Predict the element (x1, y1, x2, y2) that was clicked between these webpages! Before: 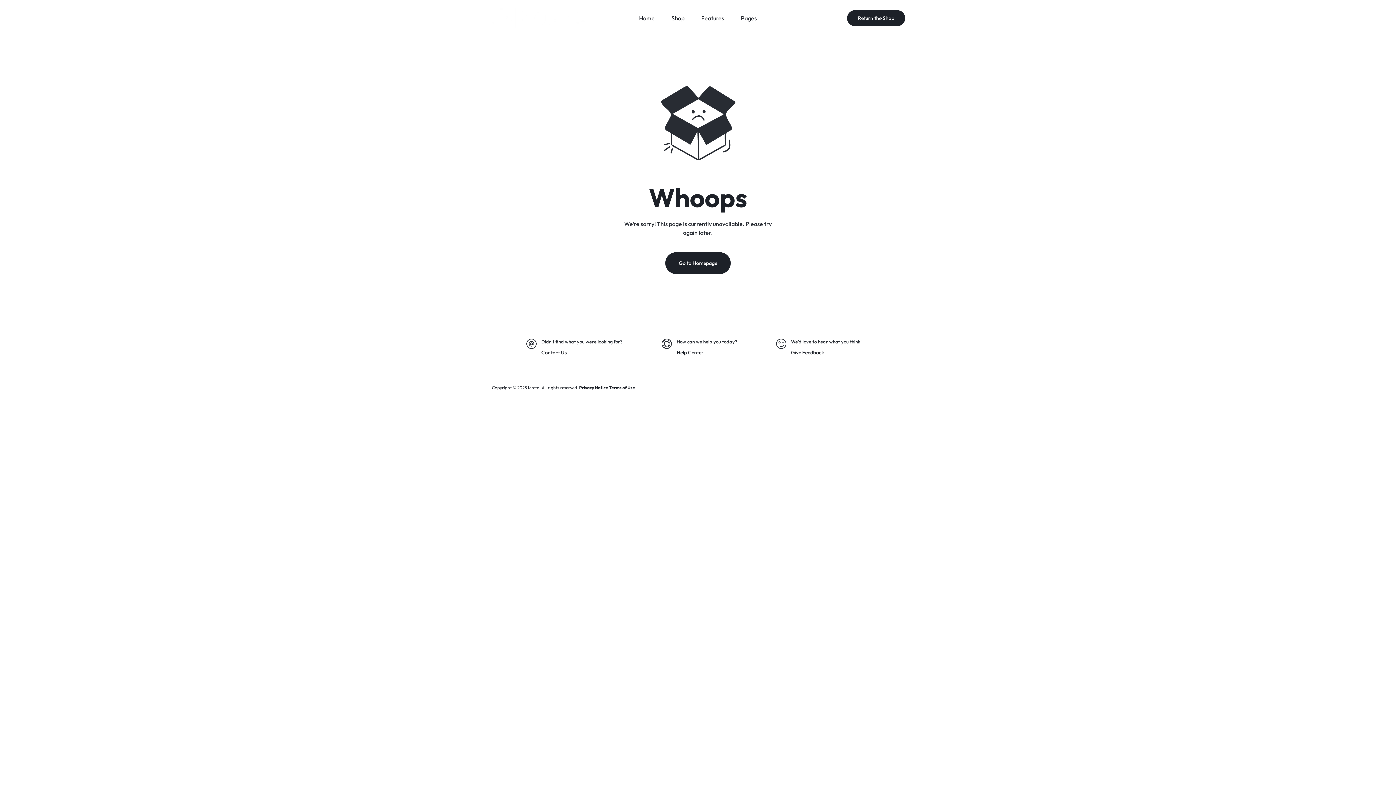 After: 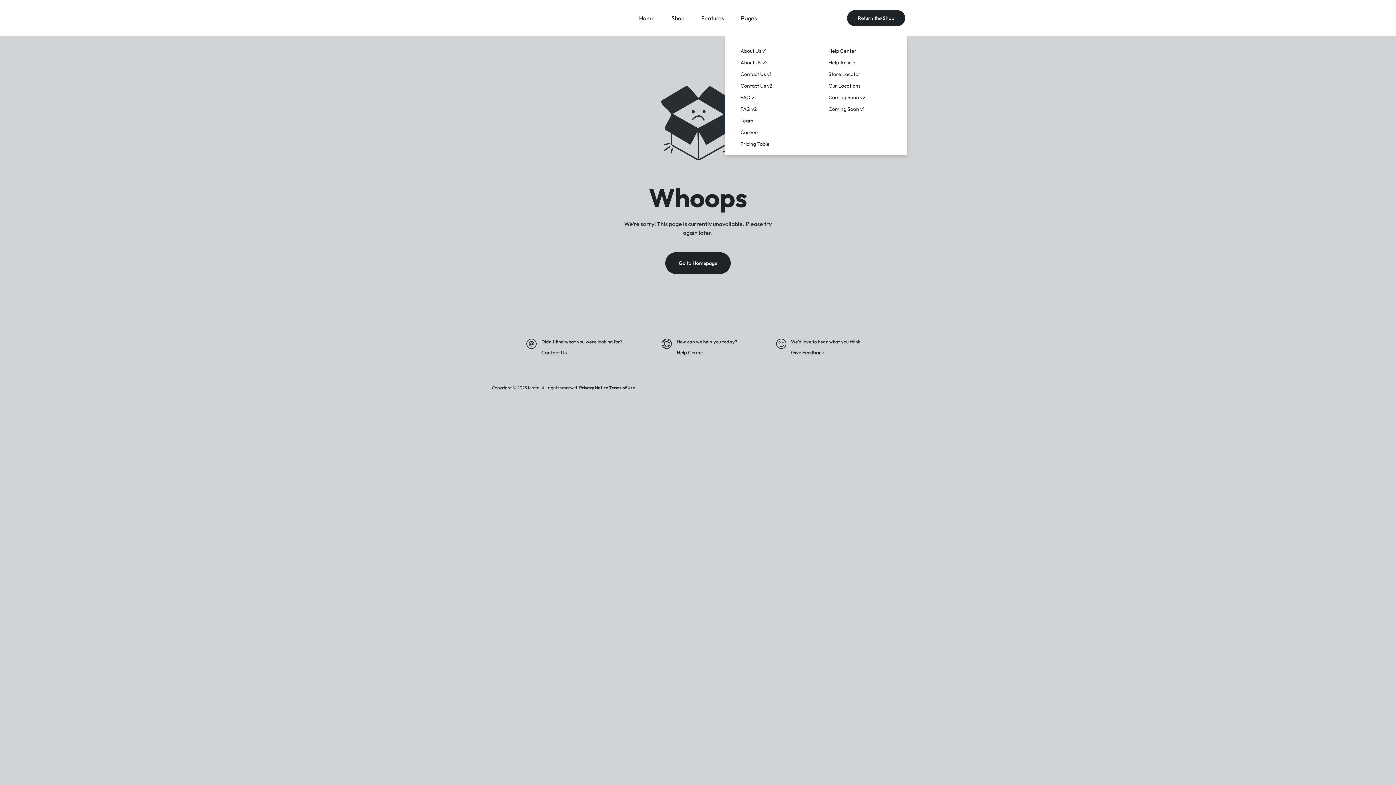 Action: label: Pages bbox: (736, 0, 761, 36)